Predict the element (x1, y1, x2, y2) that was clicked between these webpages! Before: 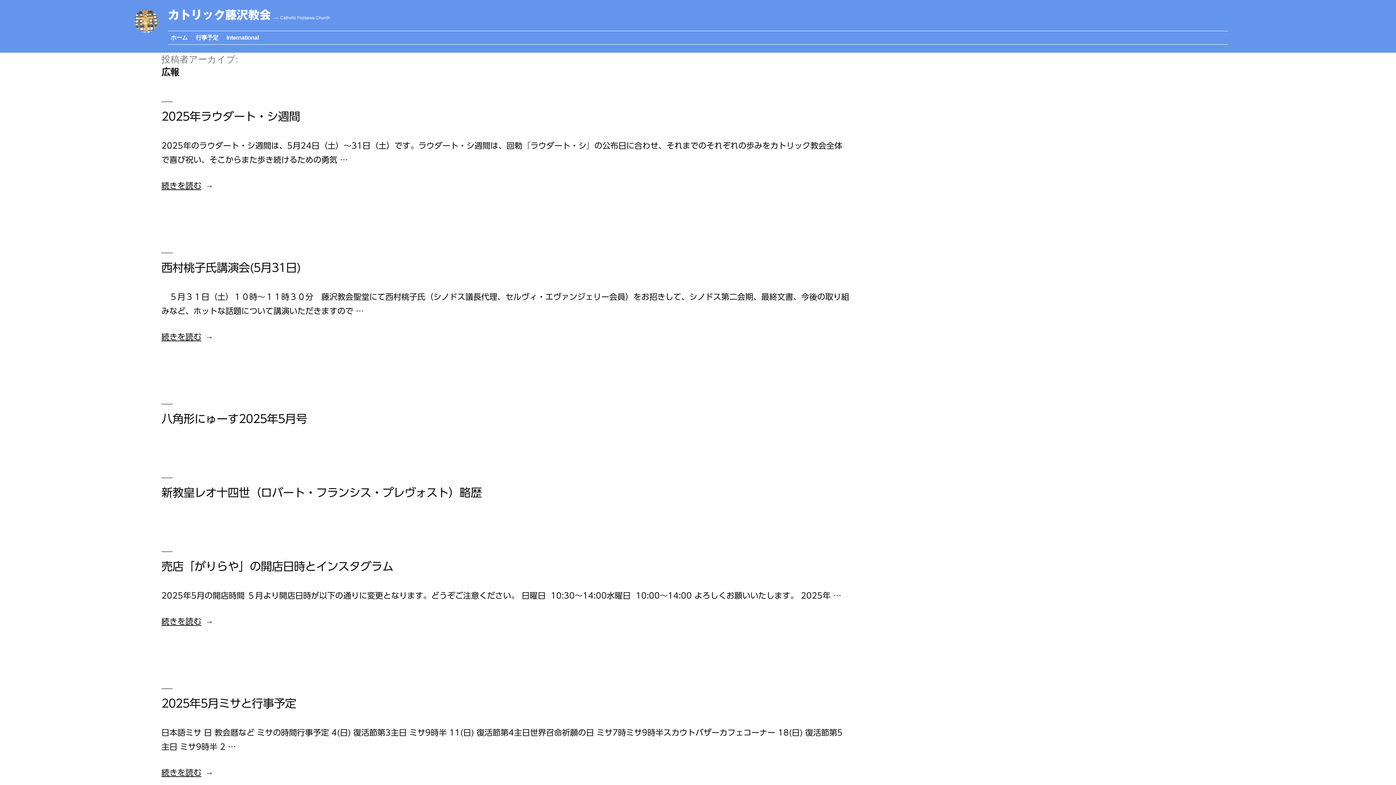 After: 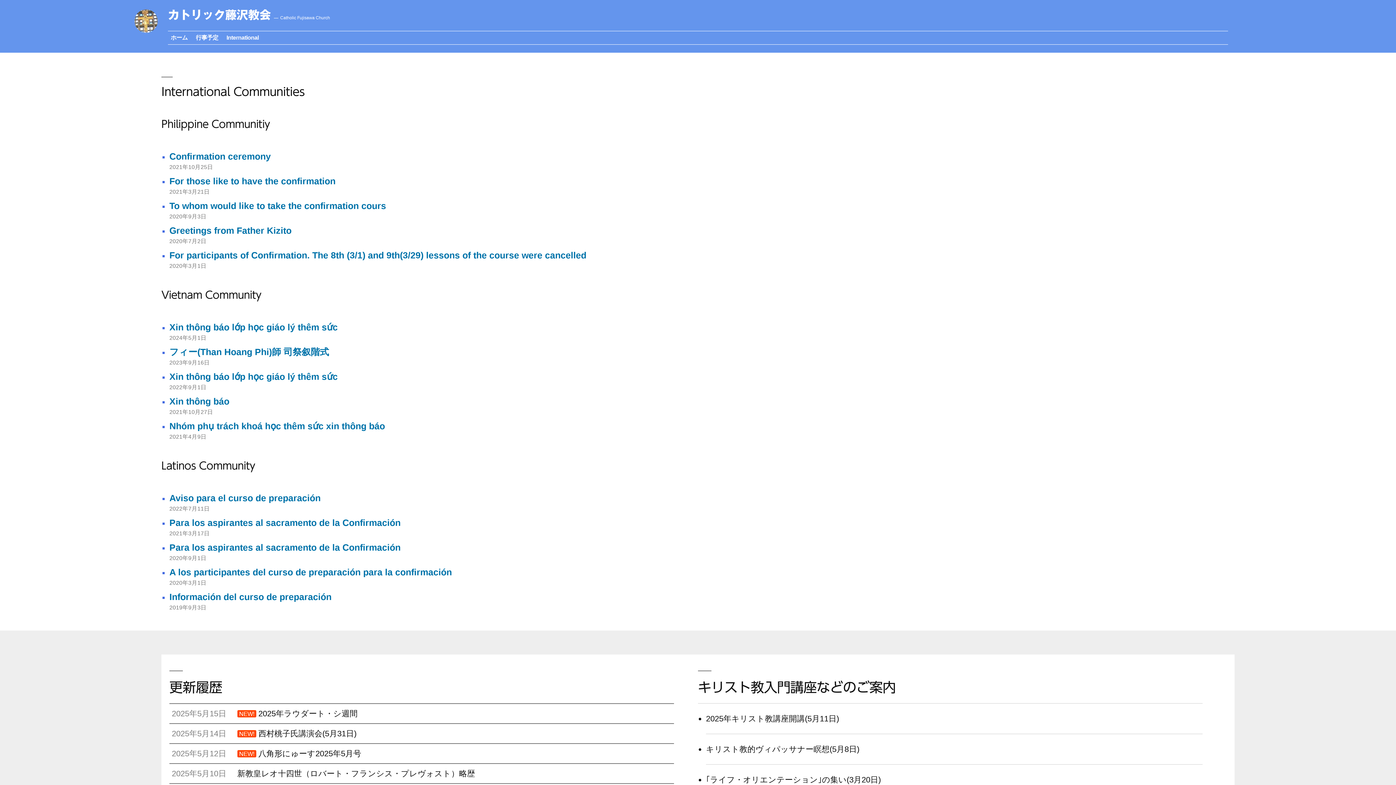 Action: bbox: (223, 31, 261, 44) label: International